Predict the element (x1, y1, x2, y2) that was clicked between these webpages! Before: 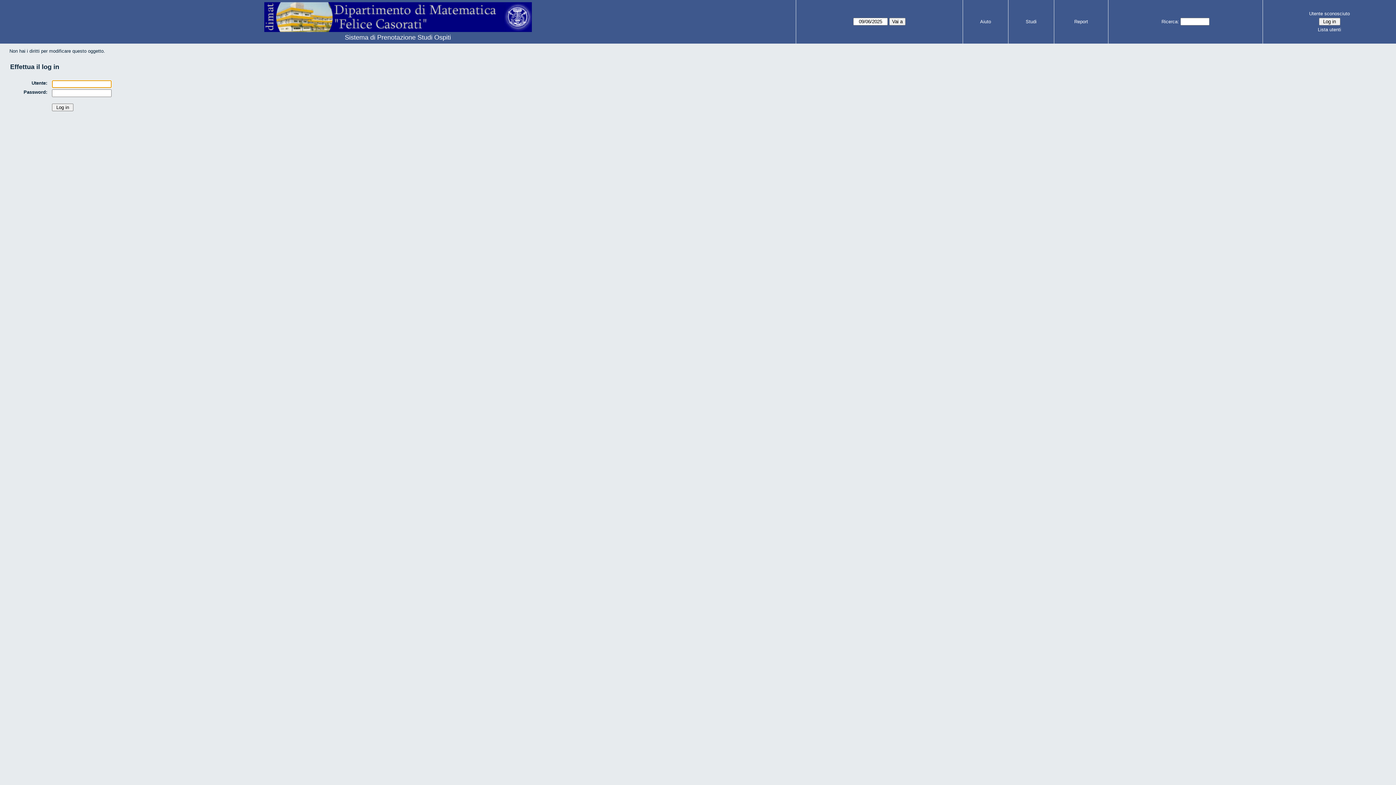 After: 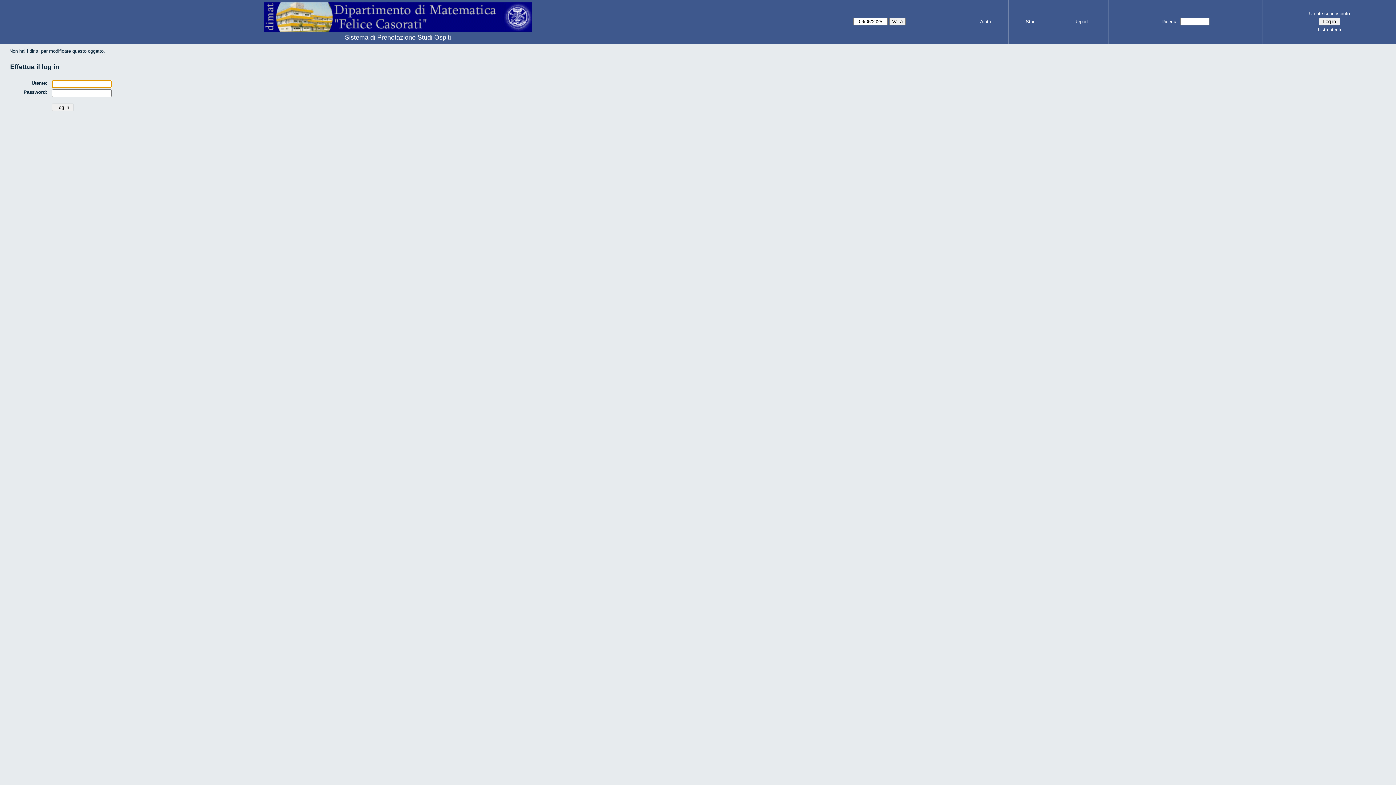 Action: bbox: (1265, 9, 1394, 17) label: Utente sconosciuto